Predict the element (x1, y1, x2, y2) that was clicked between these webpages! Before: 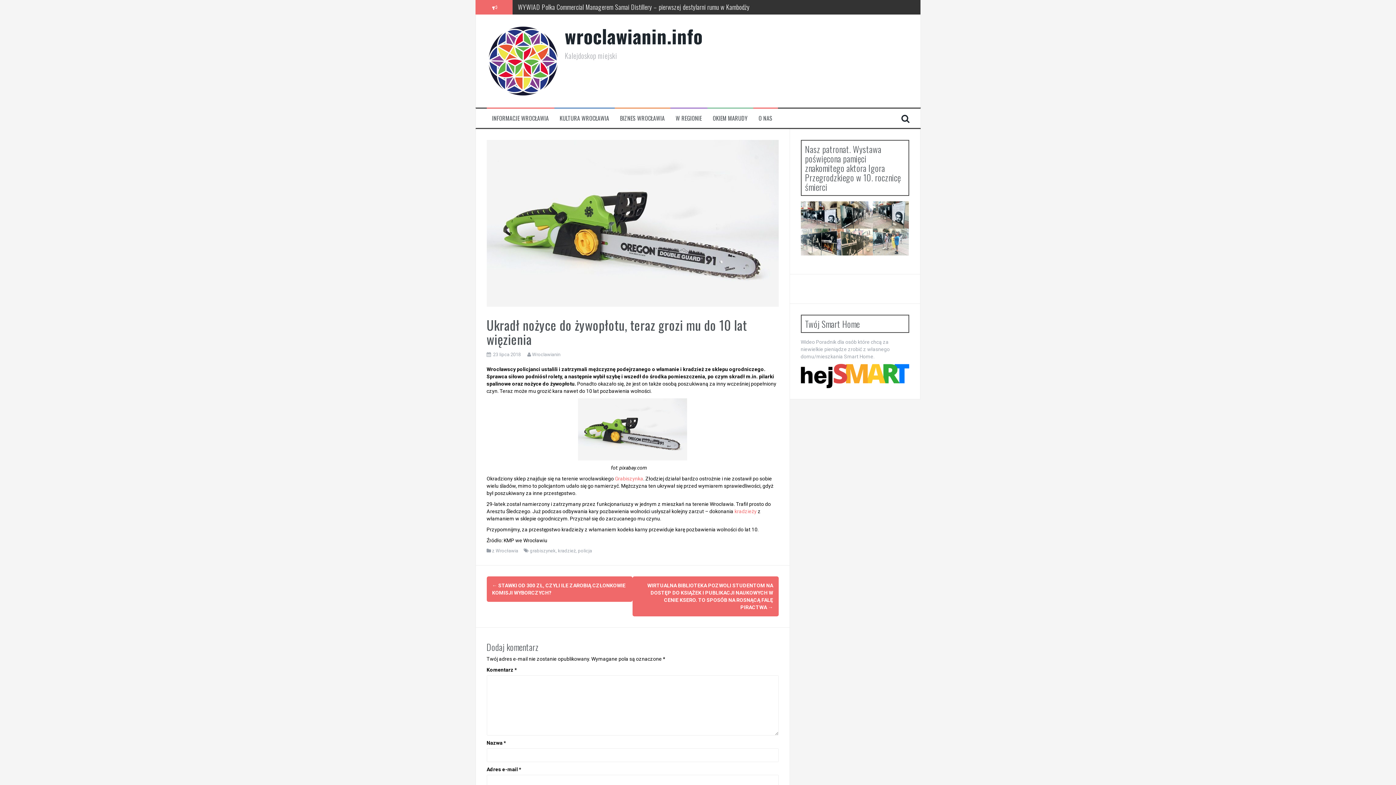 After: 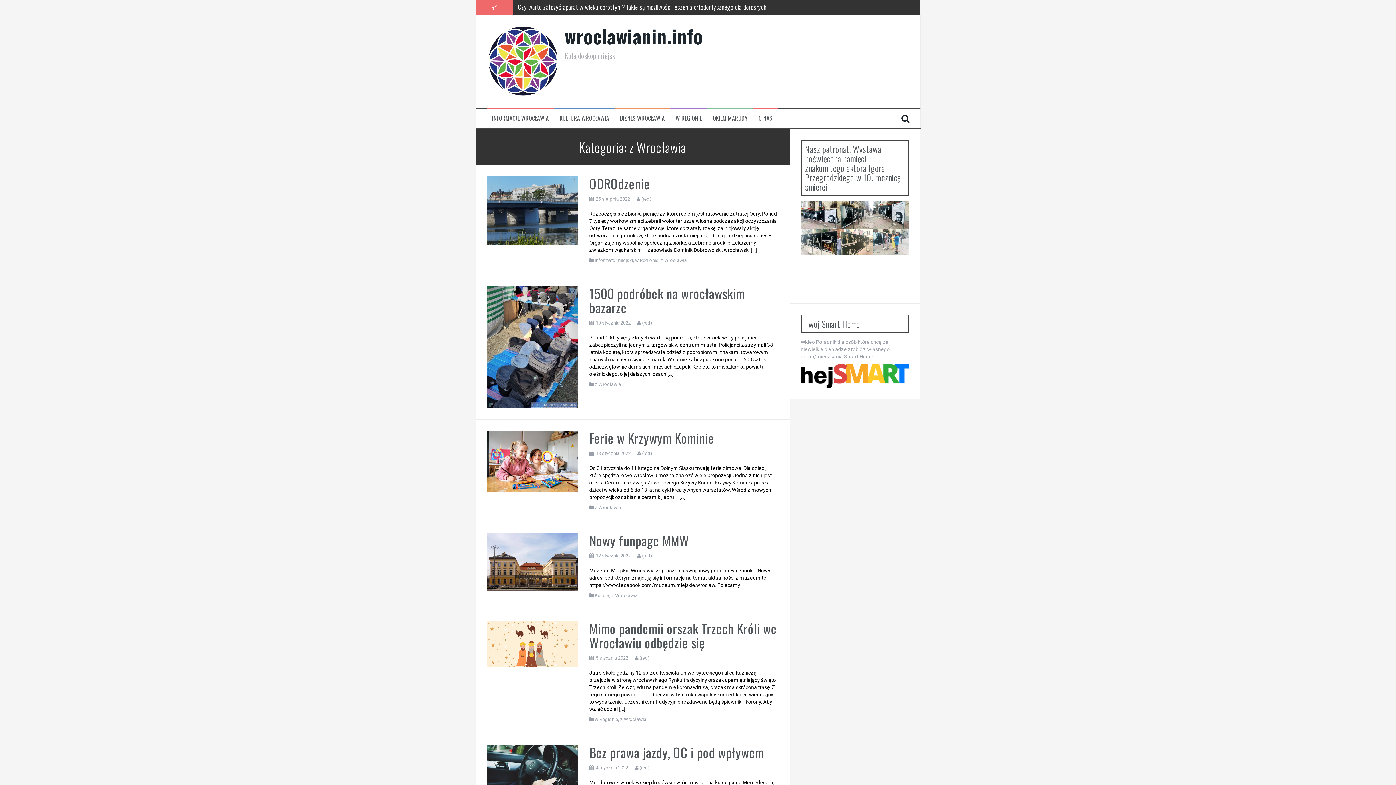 Action: label: z Wrocławia bbox: (492, 548, 518, 553)